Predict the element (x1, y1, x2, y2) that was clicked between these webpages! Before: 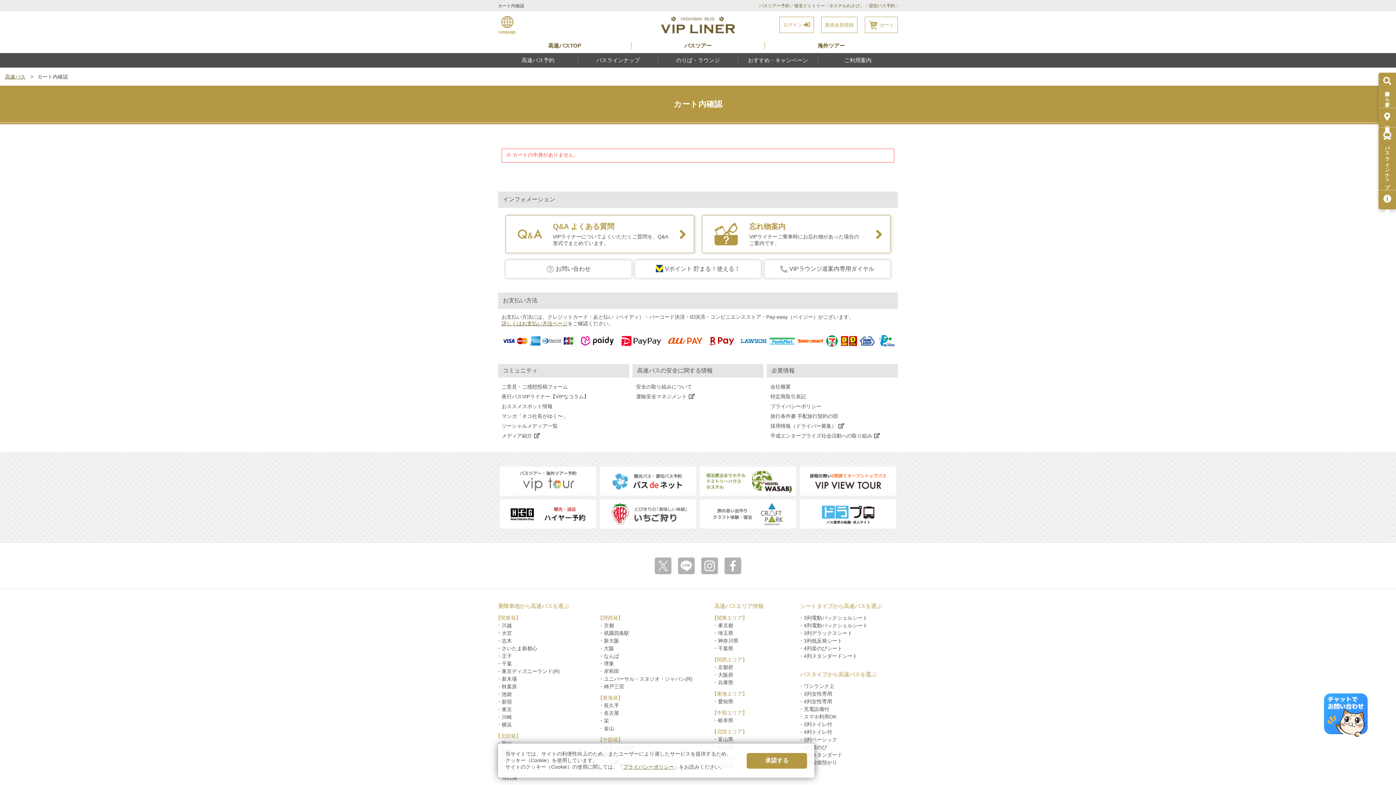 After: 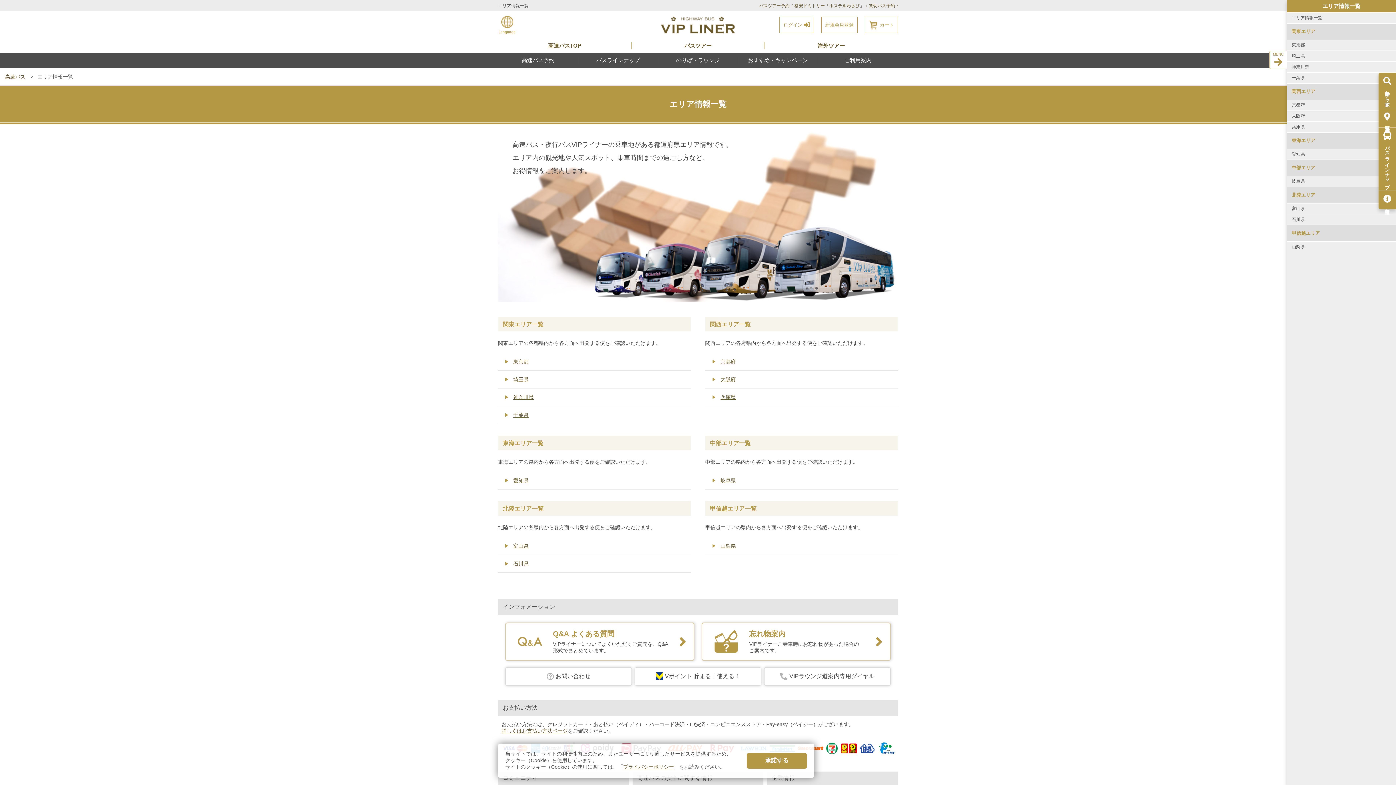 Action: label: 高速バスエリア情報 bbox: (714, 603, 763, 609)